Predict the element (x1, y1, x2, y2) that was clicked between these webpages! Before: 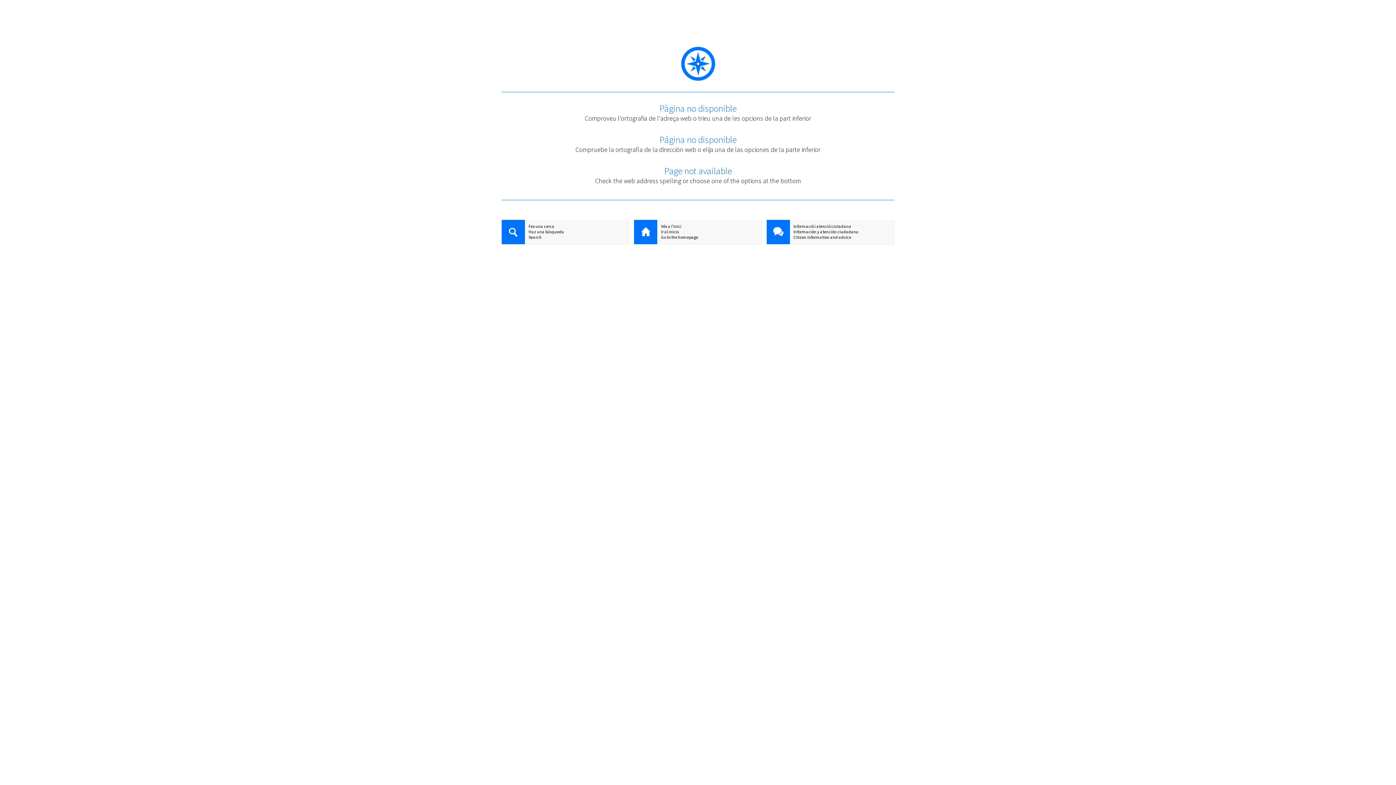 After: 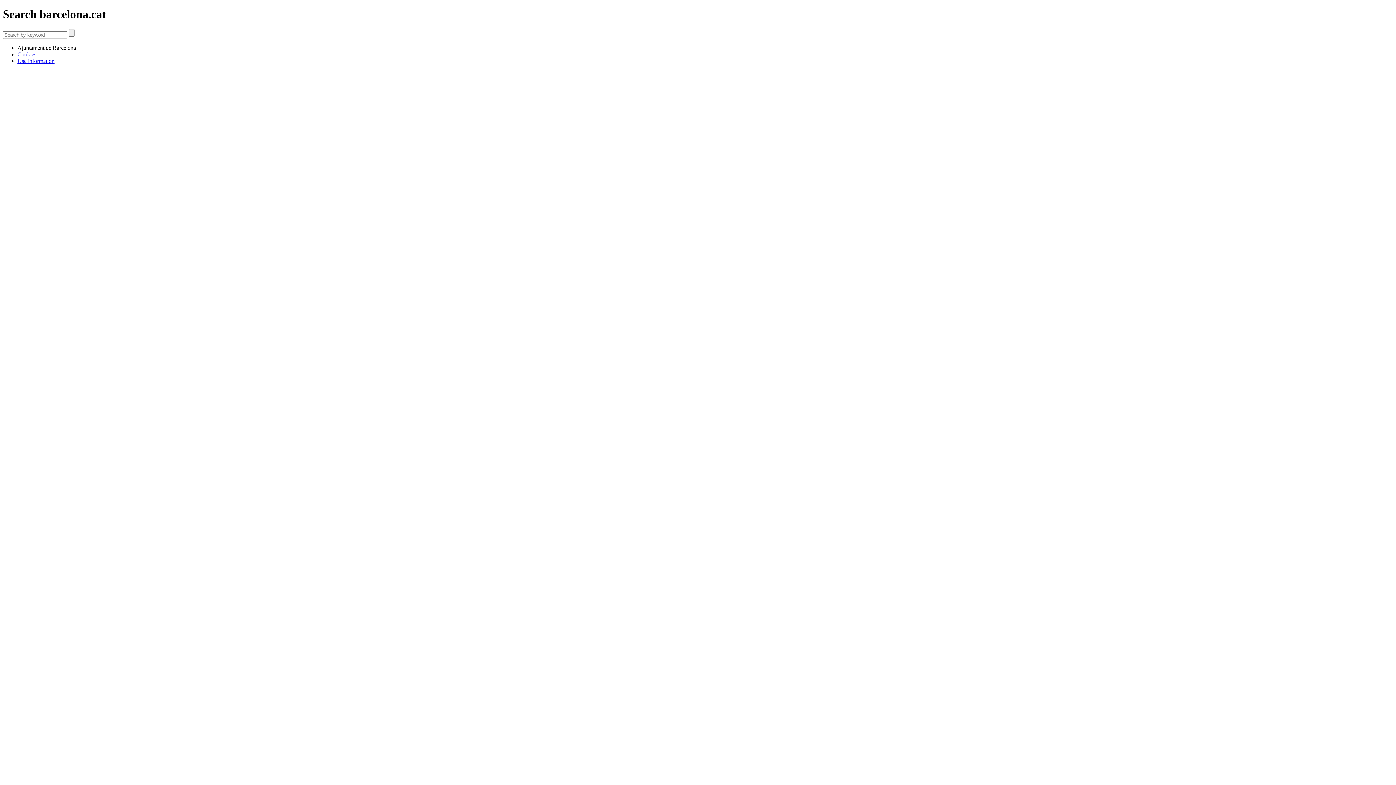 Action: bbox: (501, 234, 629, 240) label: Search